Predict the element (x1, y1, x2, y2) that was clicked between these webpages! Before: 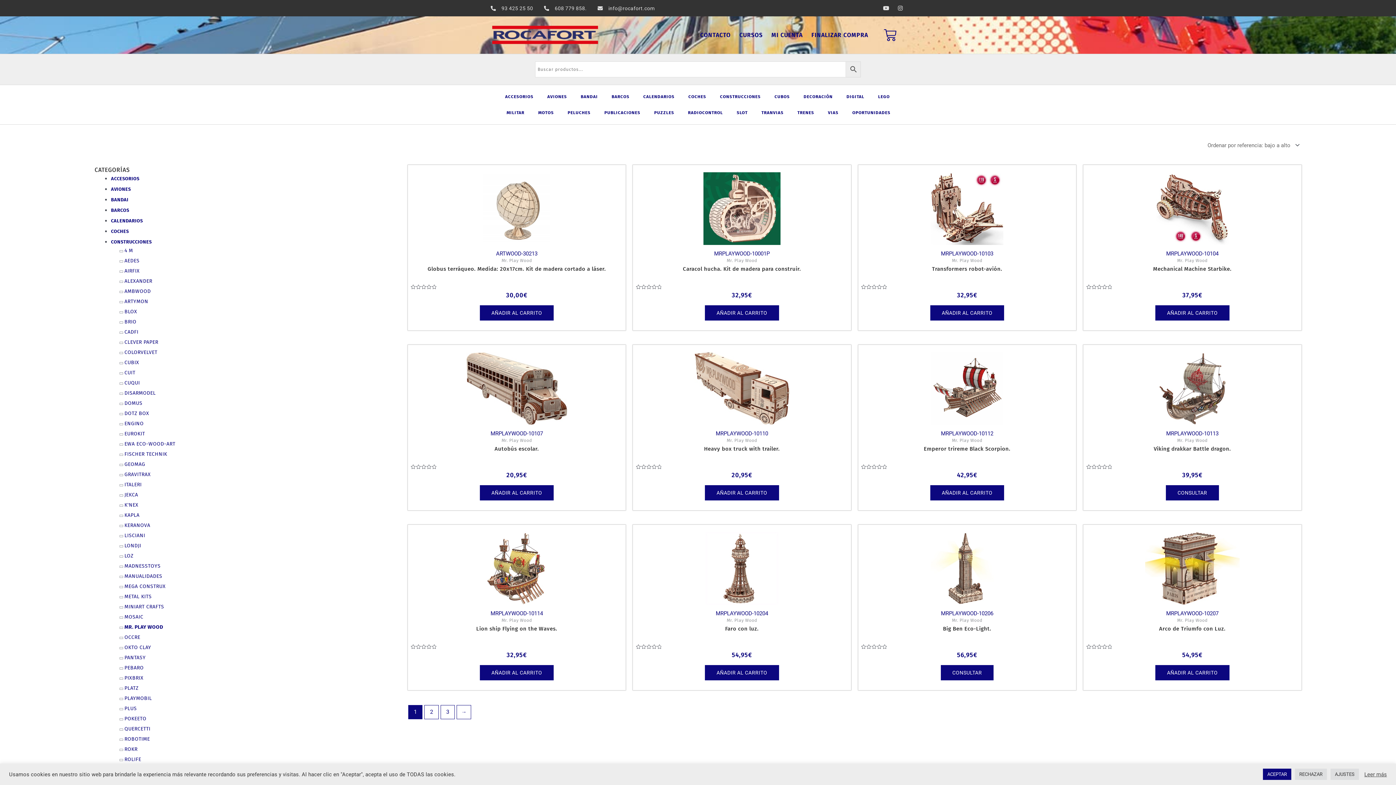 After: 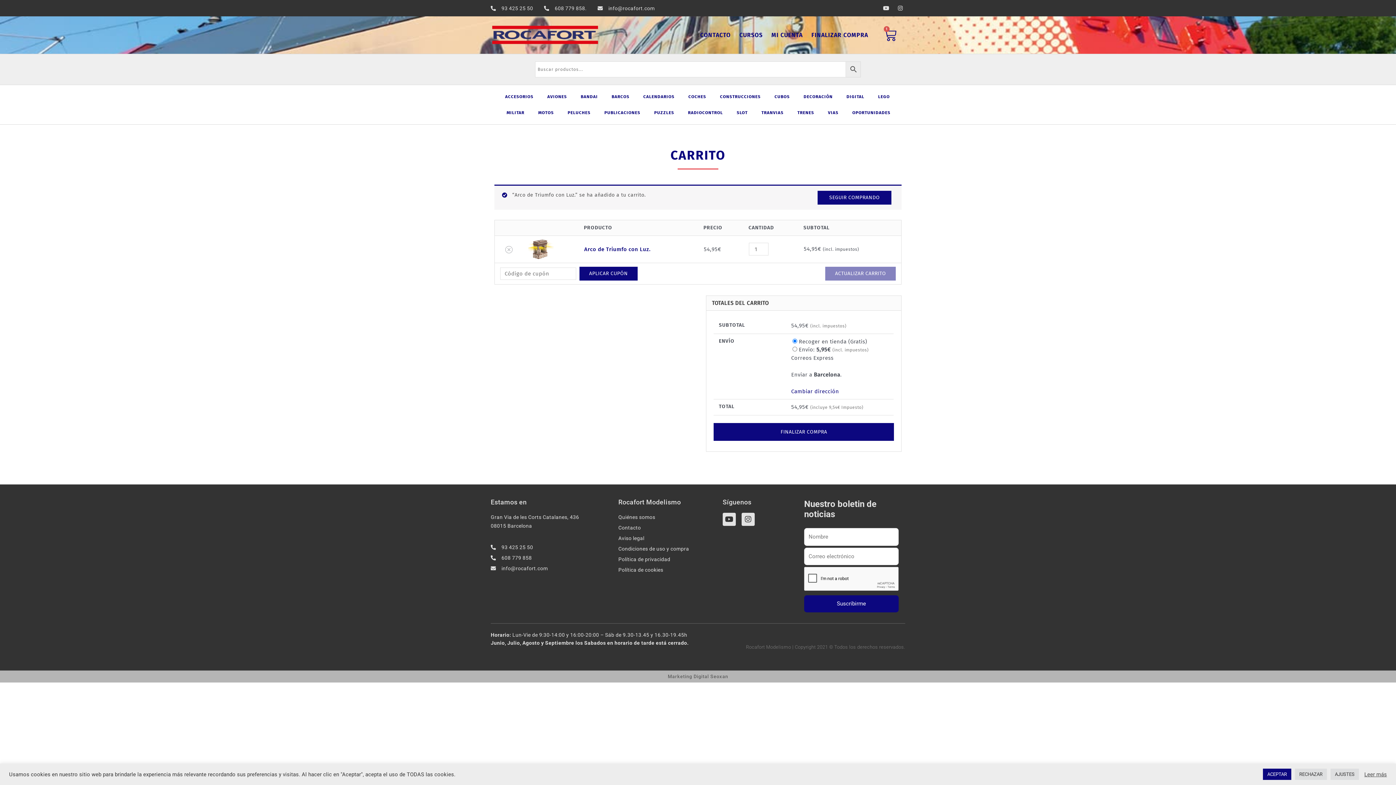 Action: bbox: (1155, 665, 1229, 680) label: Añadir al carrito: “Arco de Triumfo con Luz.”